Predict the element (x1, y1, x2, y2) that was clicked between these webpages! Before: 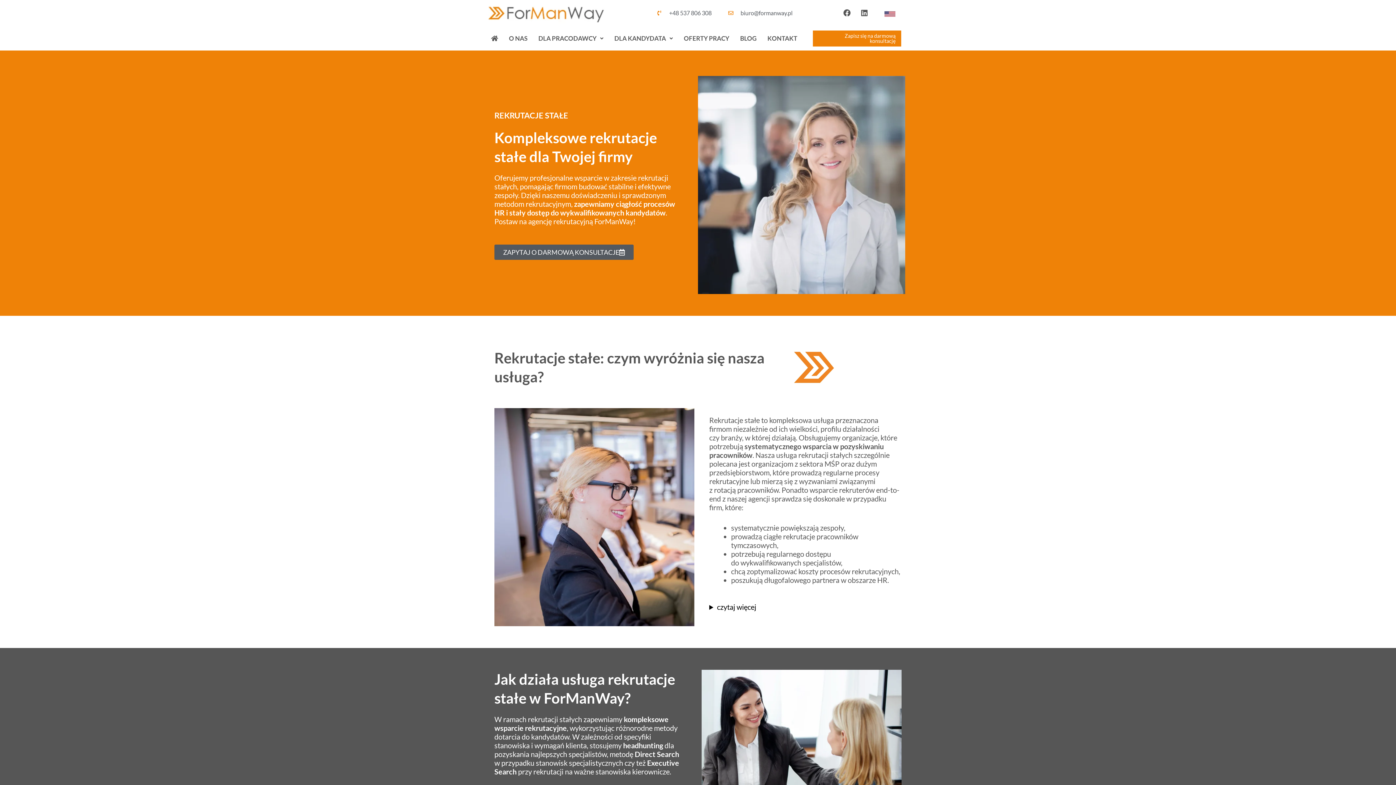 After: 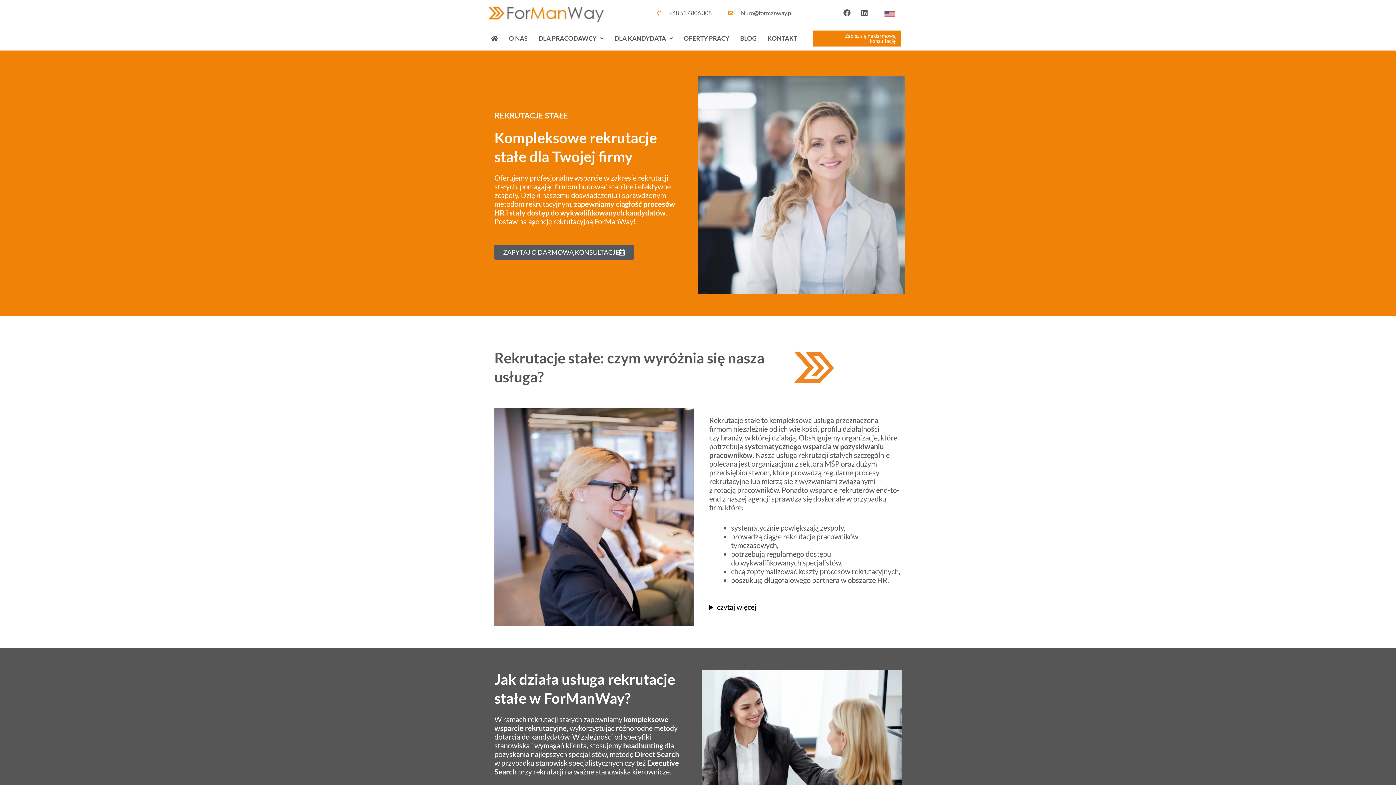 Action: label: biuro@formanway.pl bbox: (727, 8, 792, 17)